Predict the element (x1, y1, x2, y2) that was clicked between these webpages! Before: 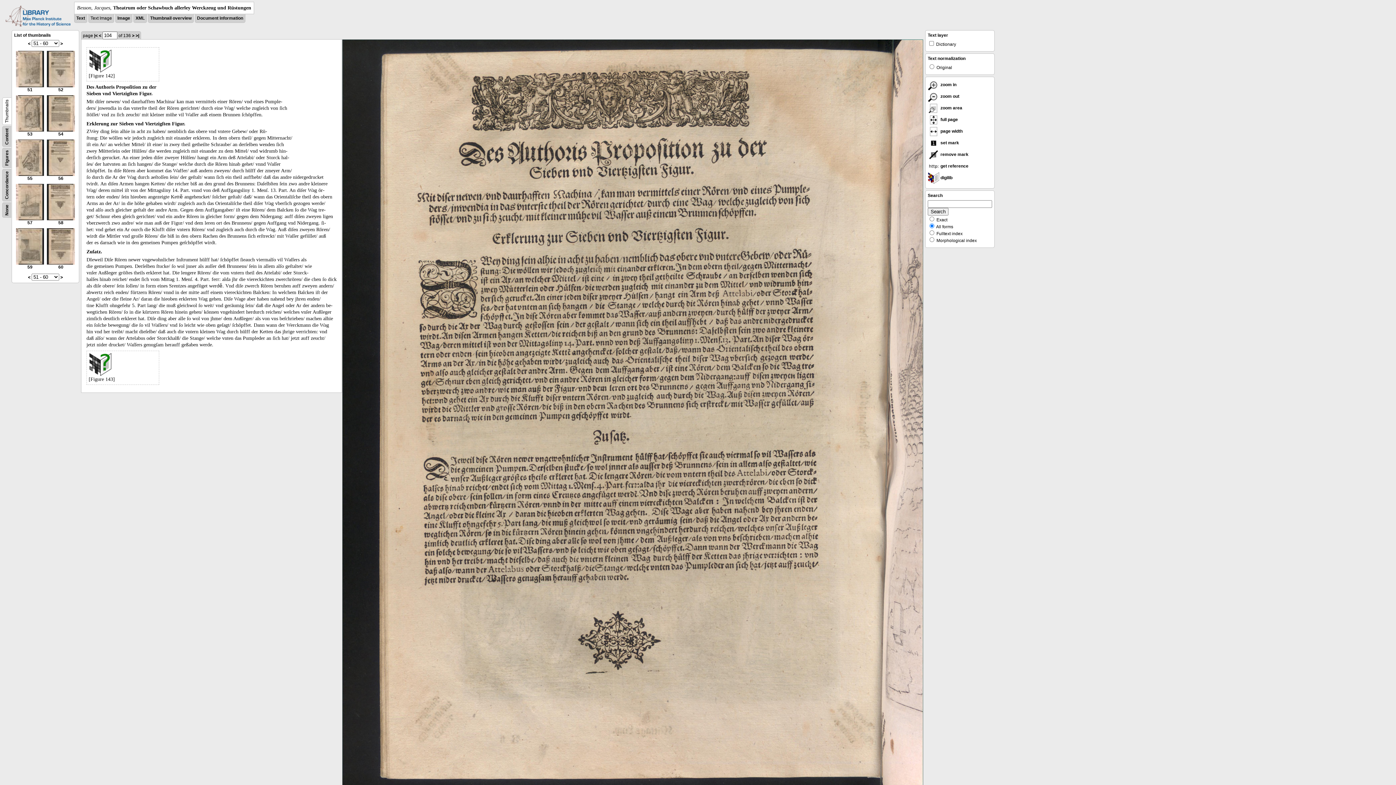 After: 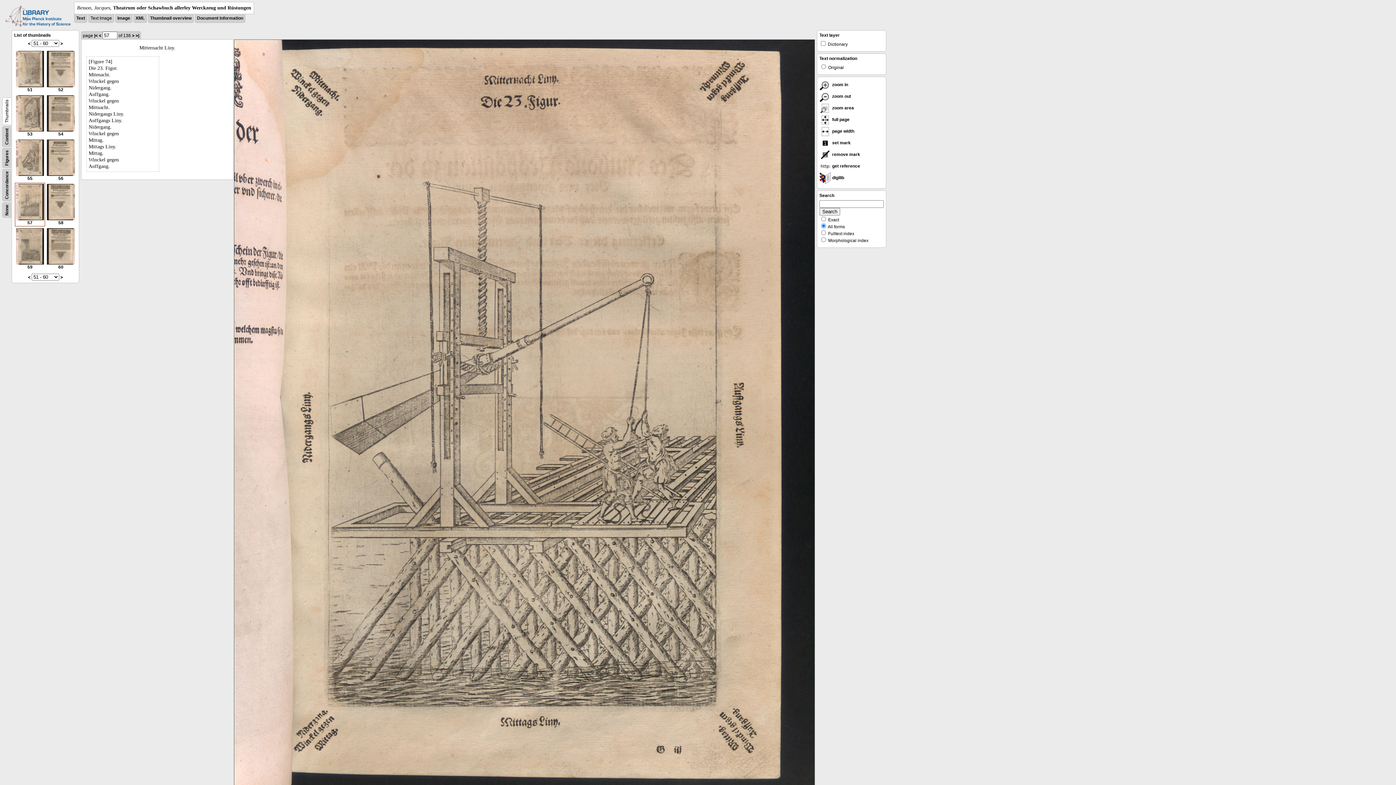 Action: bbox: (16, 216, 44, 225) label: 
57